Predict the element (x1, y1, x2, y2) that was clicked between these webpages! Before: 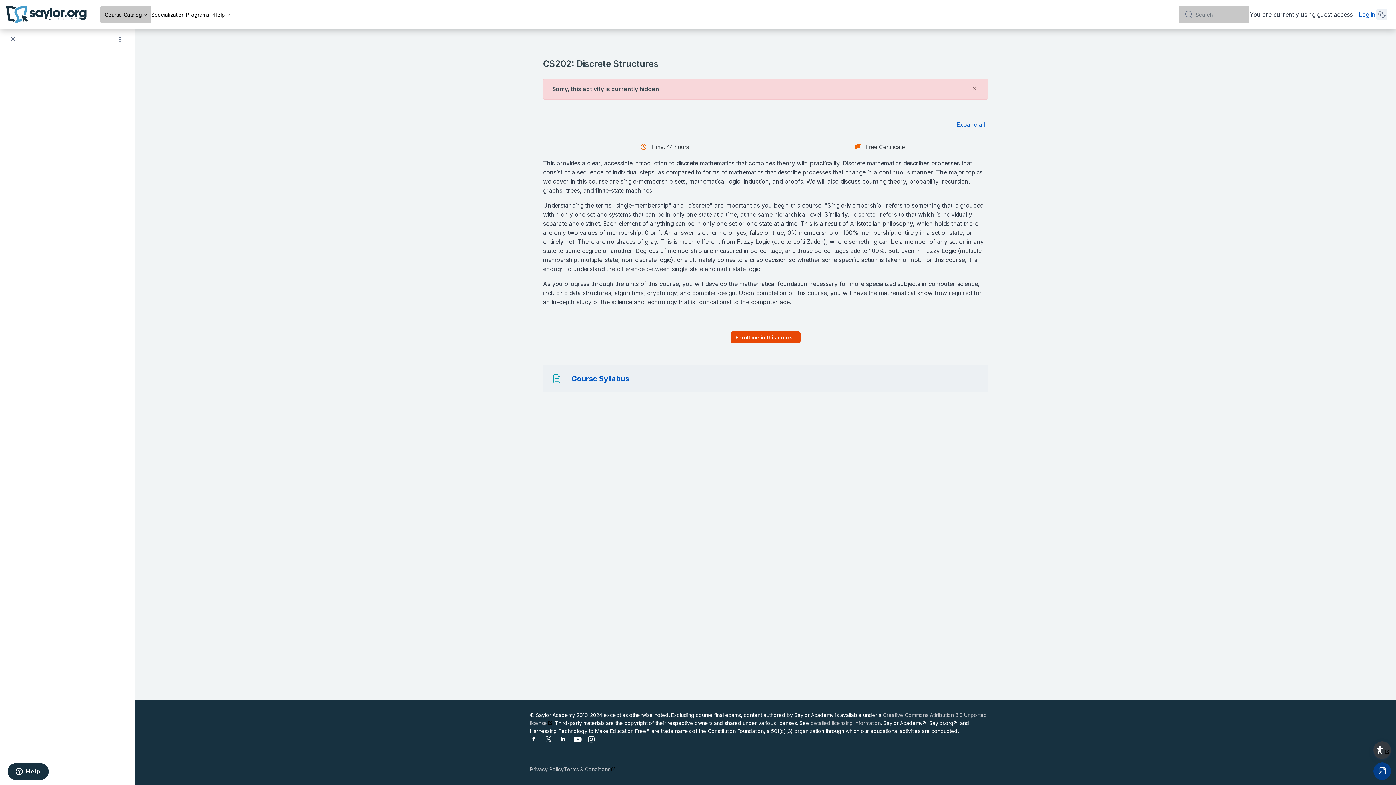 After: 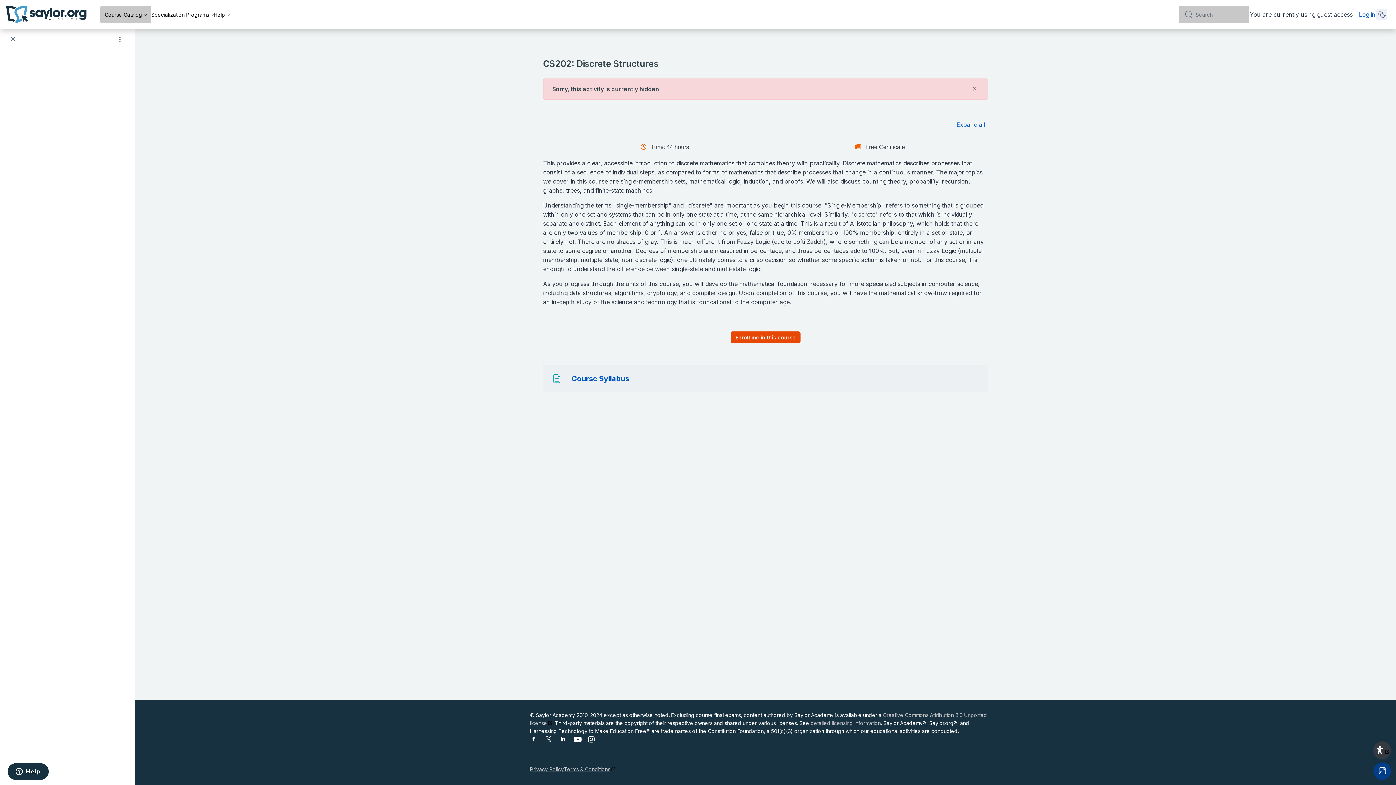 Action: label: Toggle Focus Mode bbox: (1373, 762, 1391, 780)